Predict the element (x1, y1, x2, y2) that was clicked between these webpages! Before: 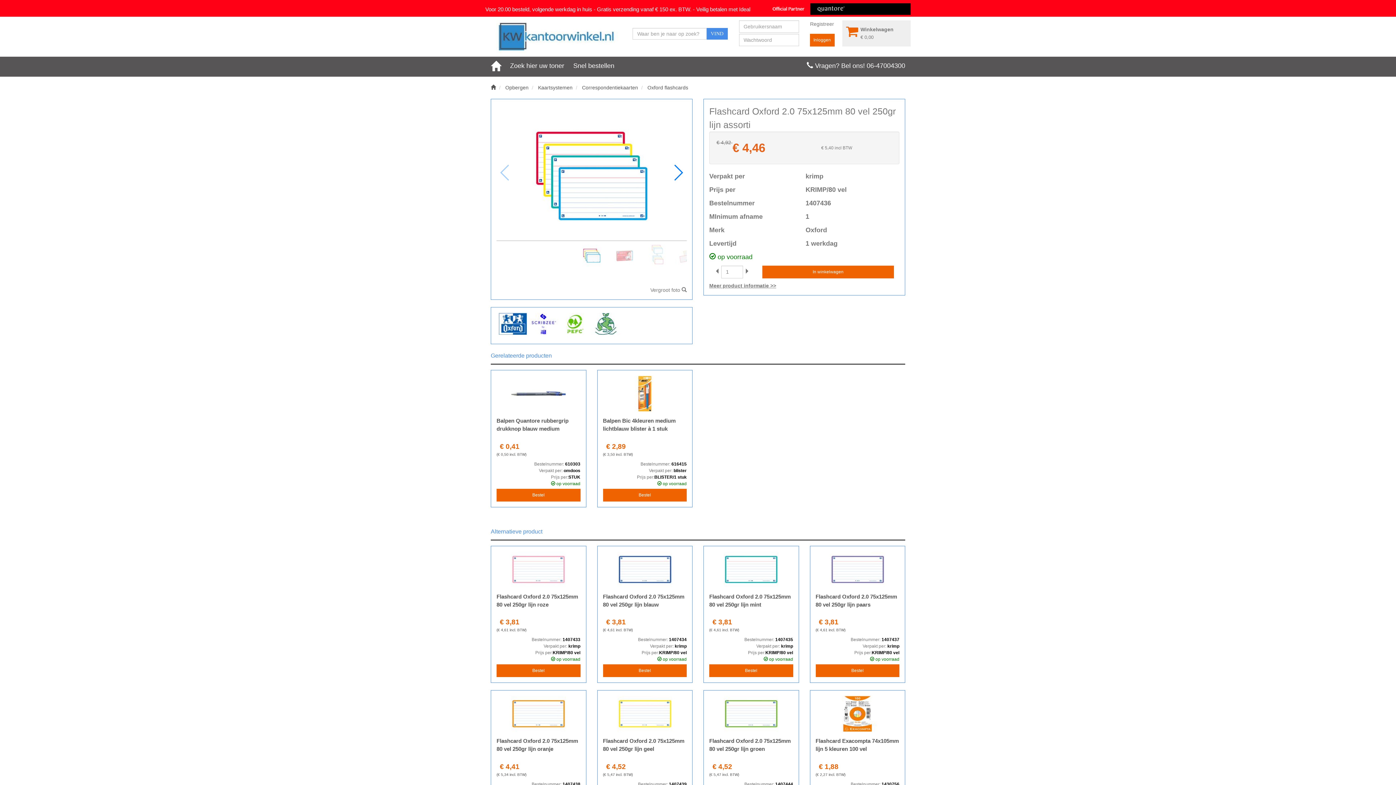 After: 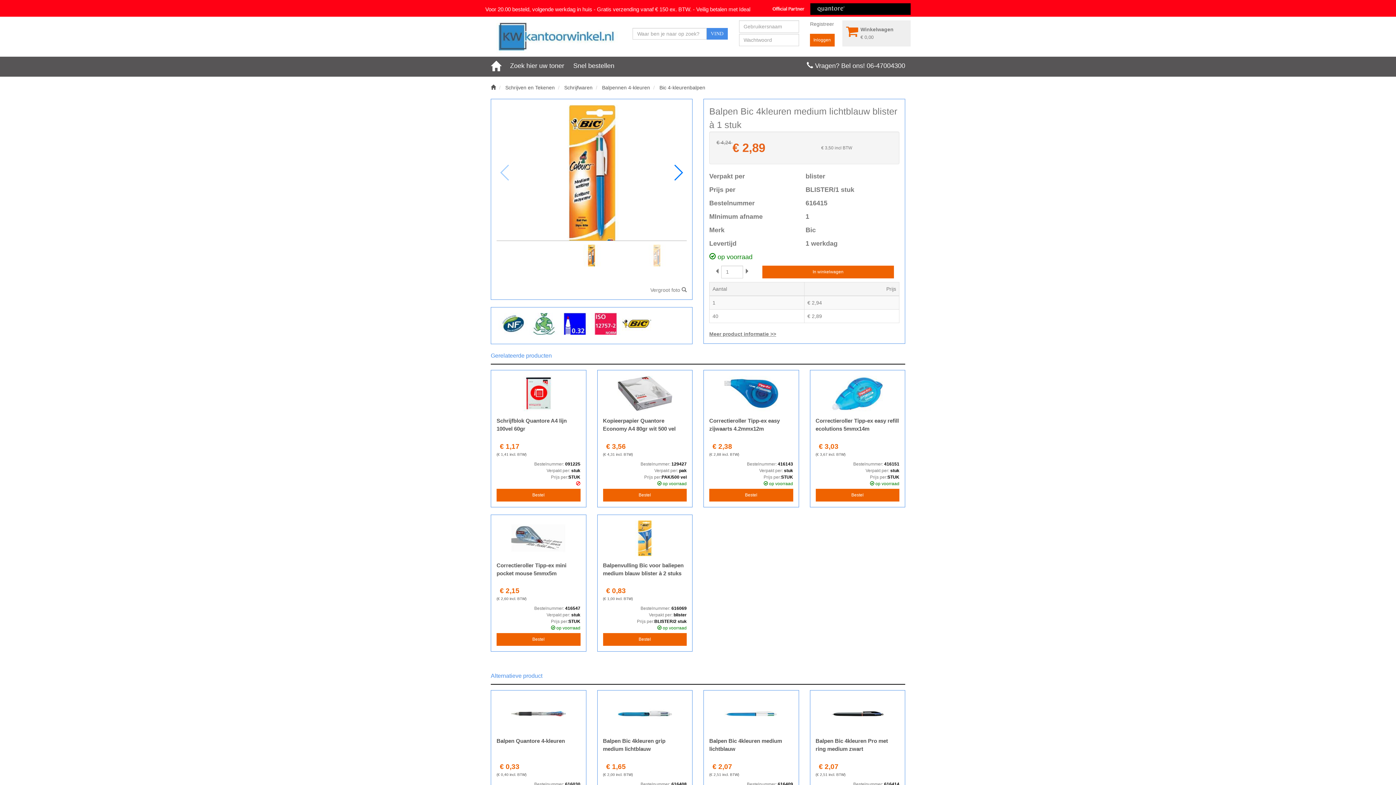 Action: label: Balpen Bic 4kleuren medium lichtblauw blister à 1 stuk bbox: (603, 376, 686, 441)